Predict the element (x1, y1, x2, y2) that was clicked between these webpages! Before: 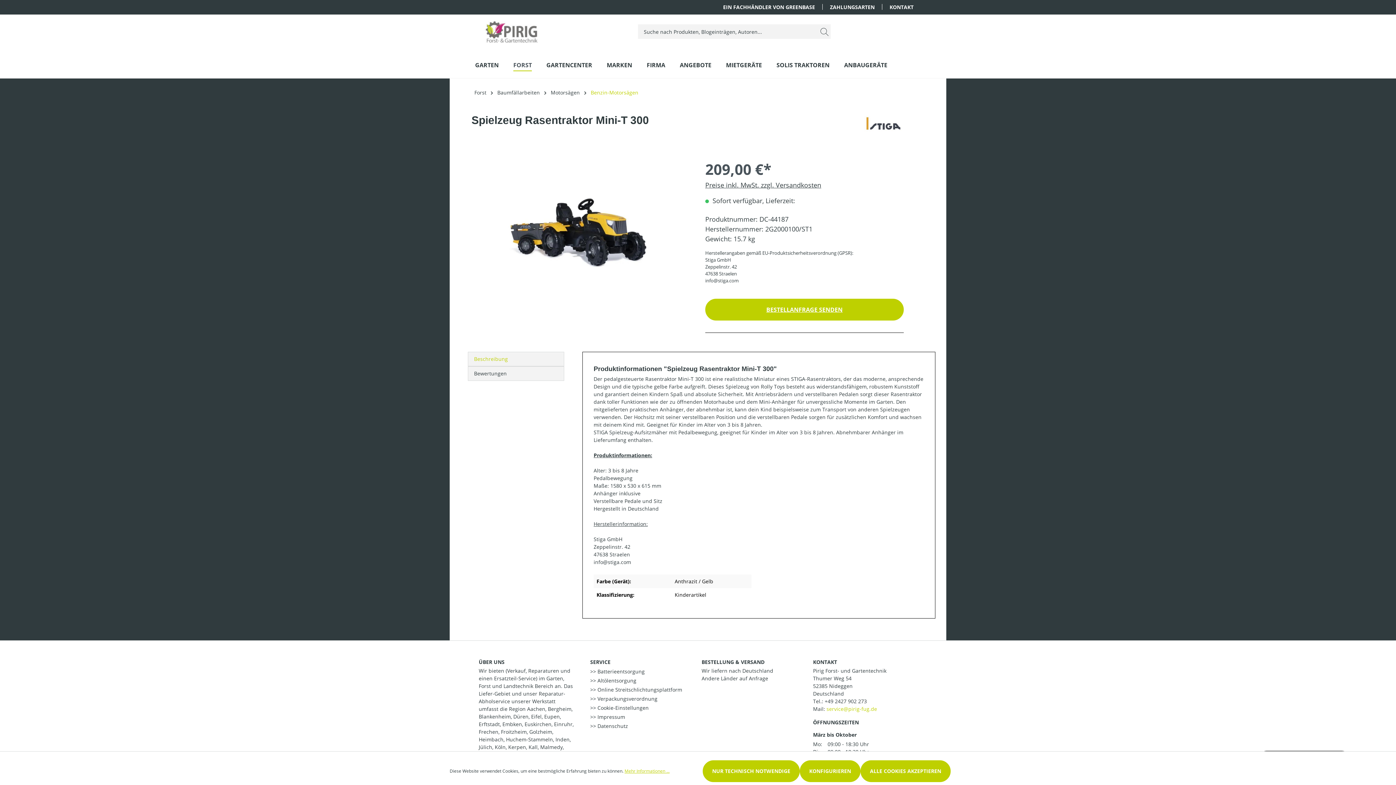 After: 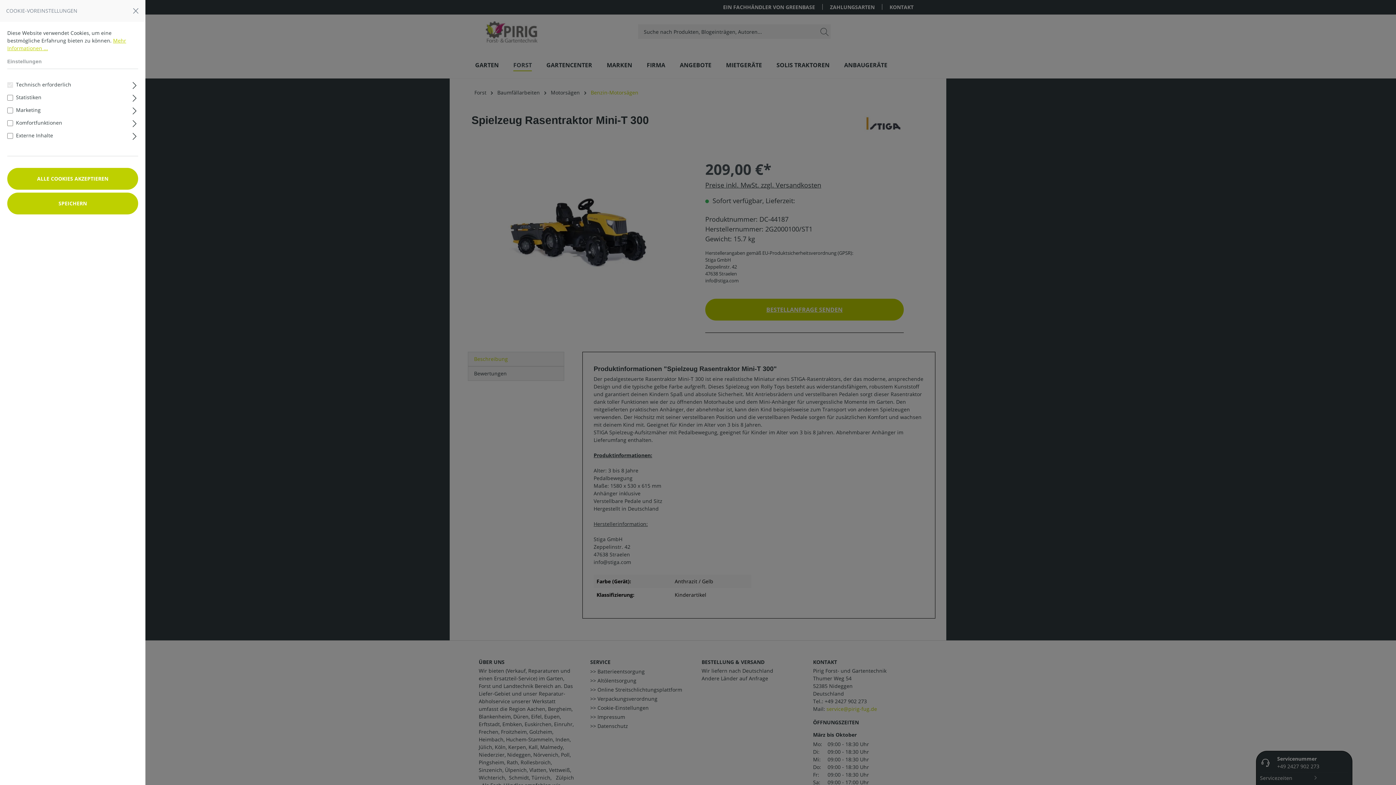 Action: label: >> Cookie-Einstellungen bbox: (590, 704, 648, 711)